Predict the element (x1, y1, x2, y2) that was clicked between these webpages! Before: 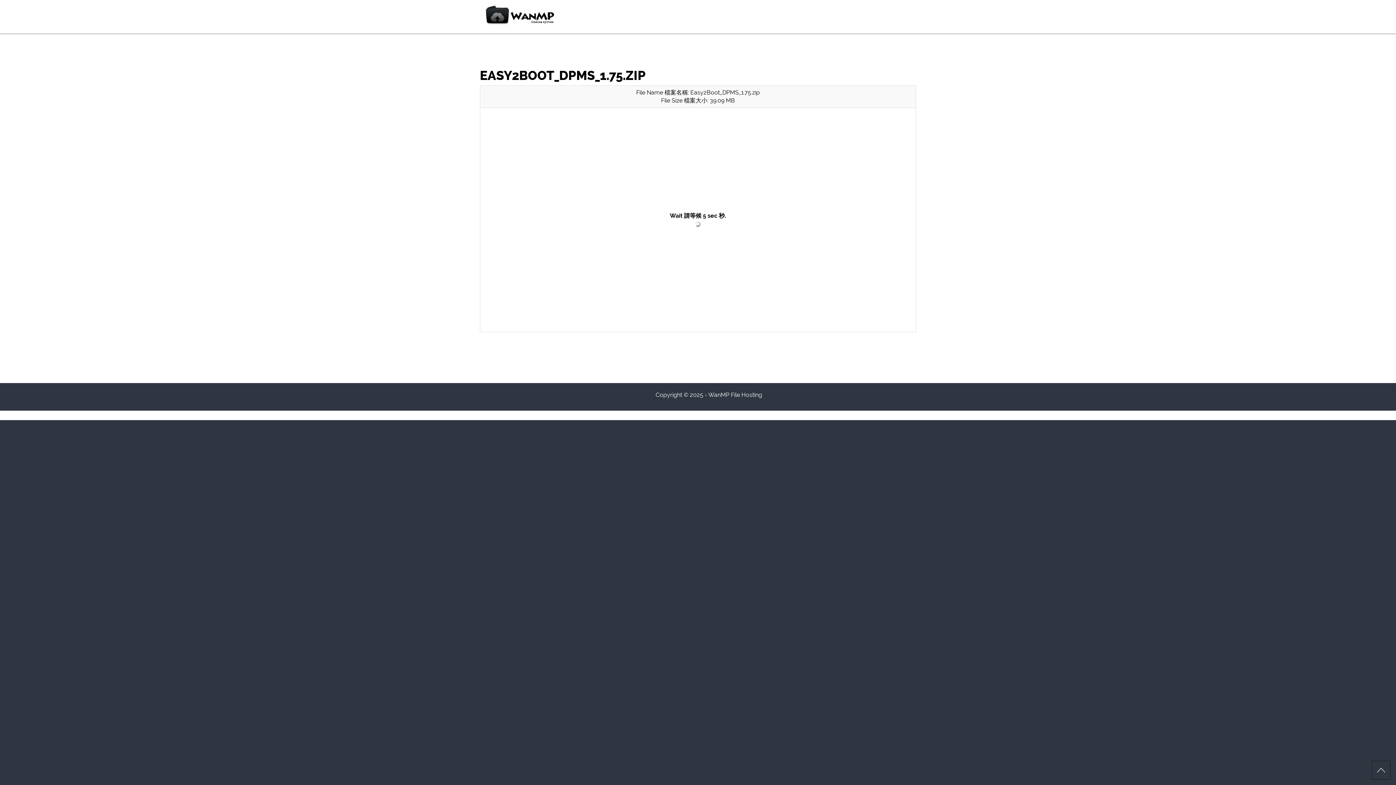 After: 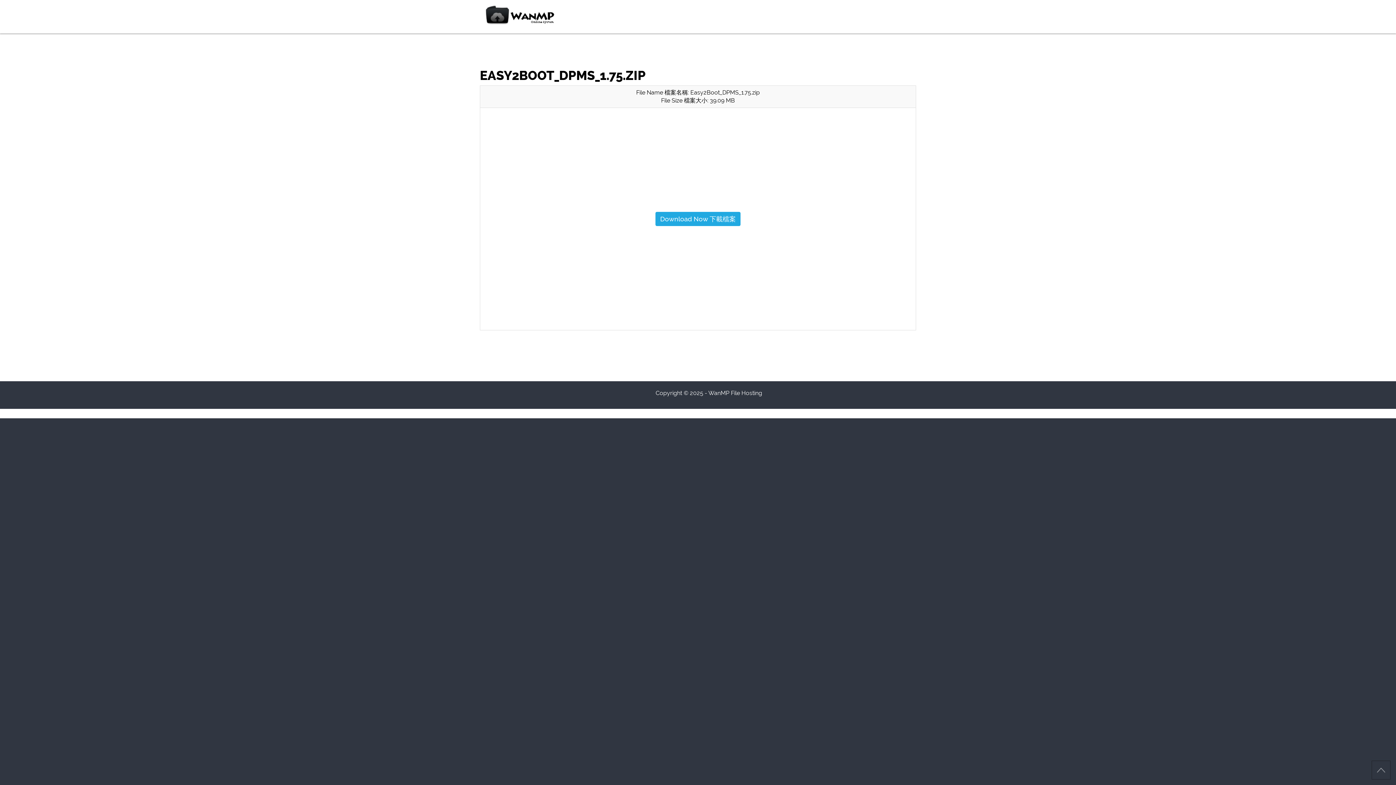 Action: label: Scroll bbox: (1372, 761, 1390, 780)